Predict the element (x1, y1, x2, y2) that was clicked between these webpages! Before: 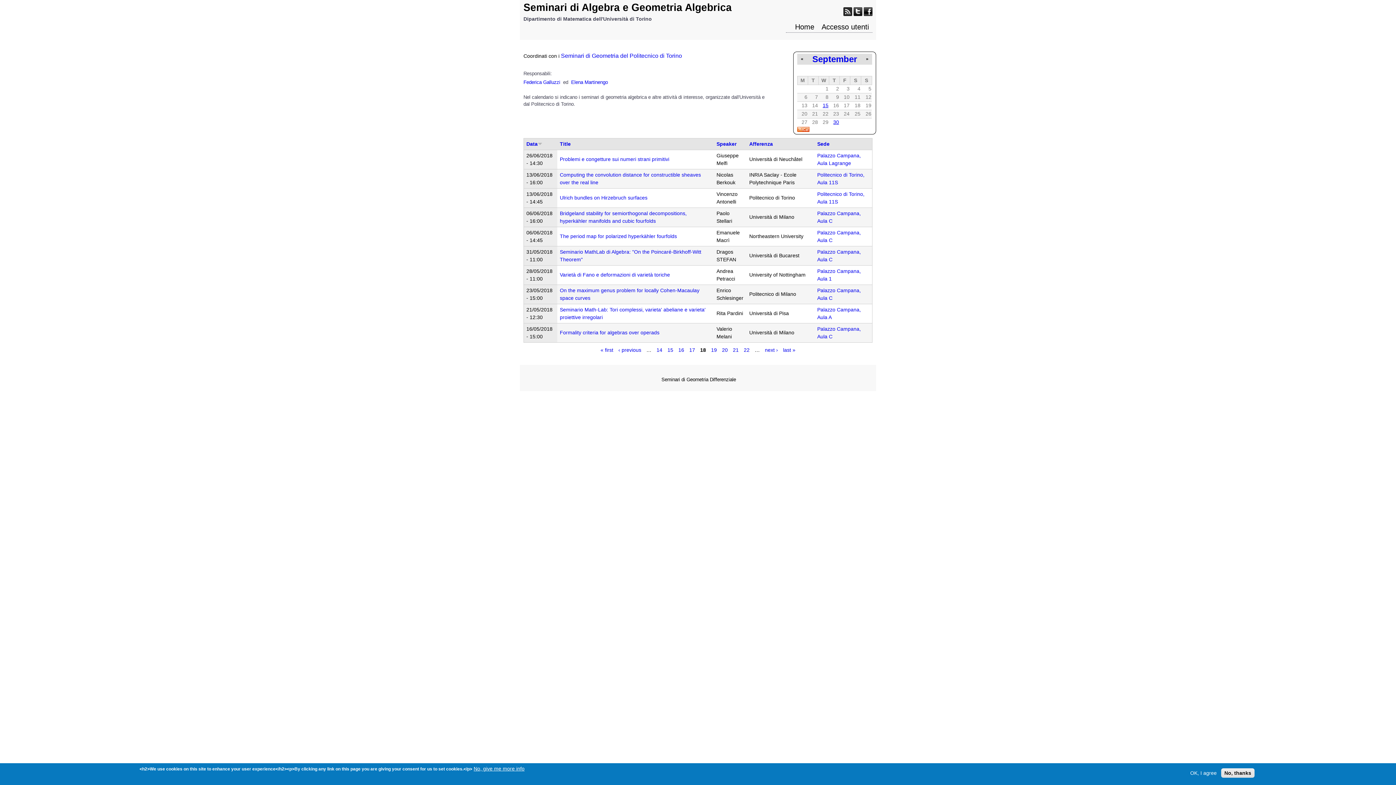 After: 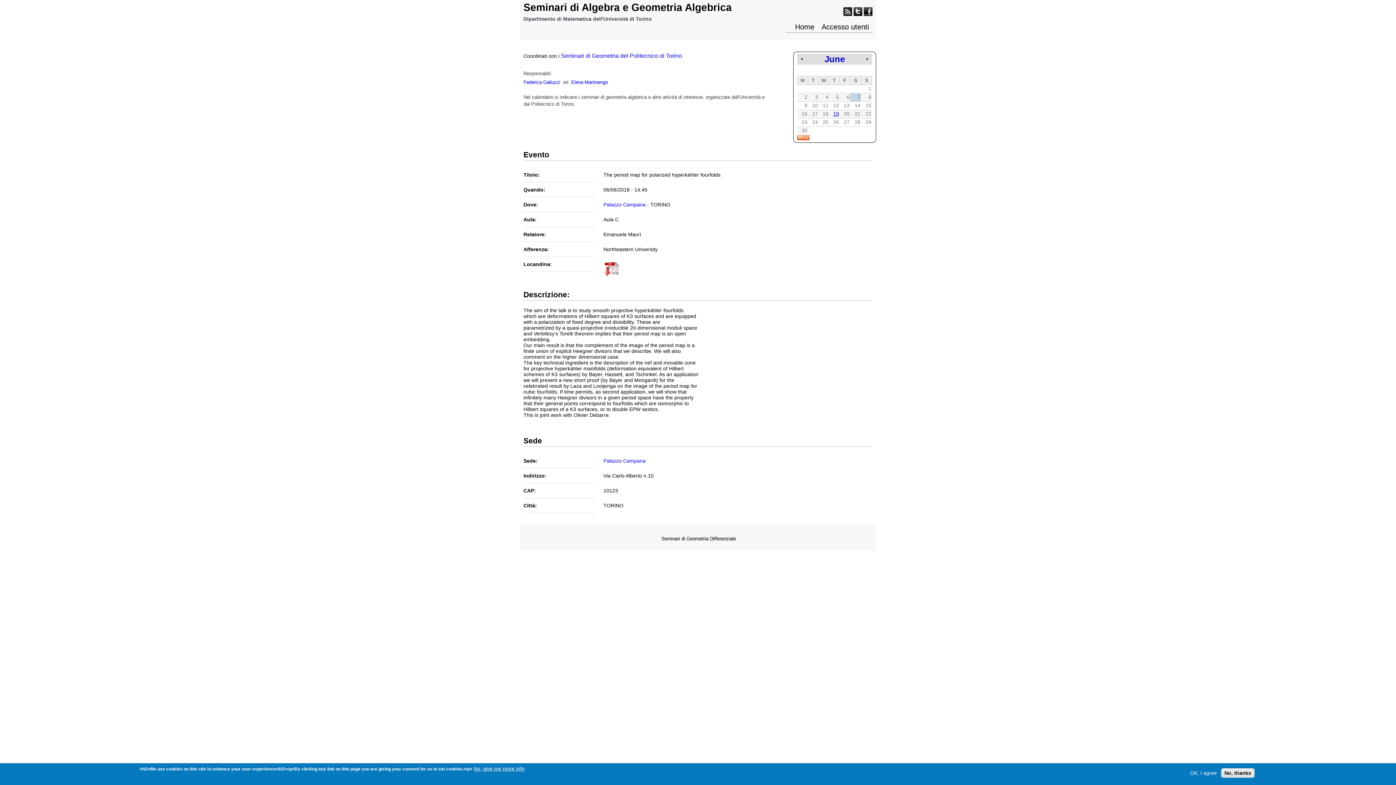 Action: bbox: (560, 233, 677, 239) label: The period map for polarized hyperkähler fourfolds